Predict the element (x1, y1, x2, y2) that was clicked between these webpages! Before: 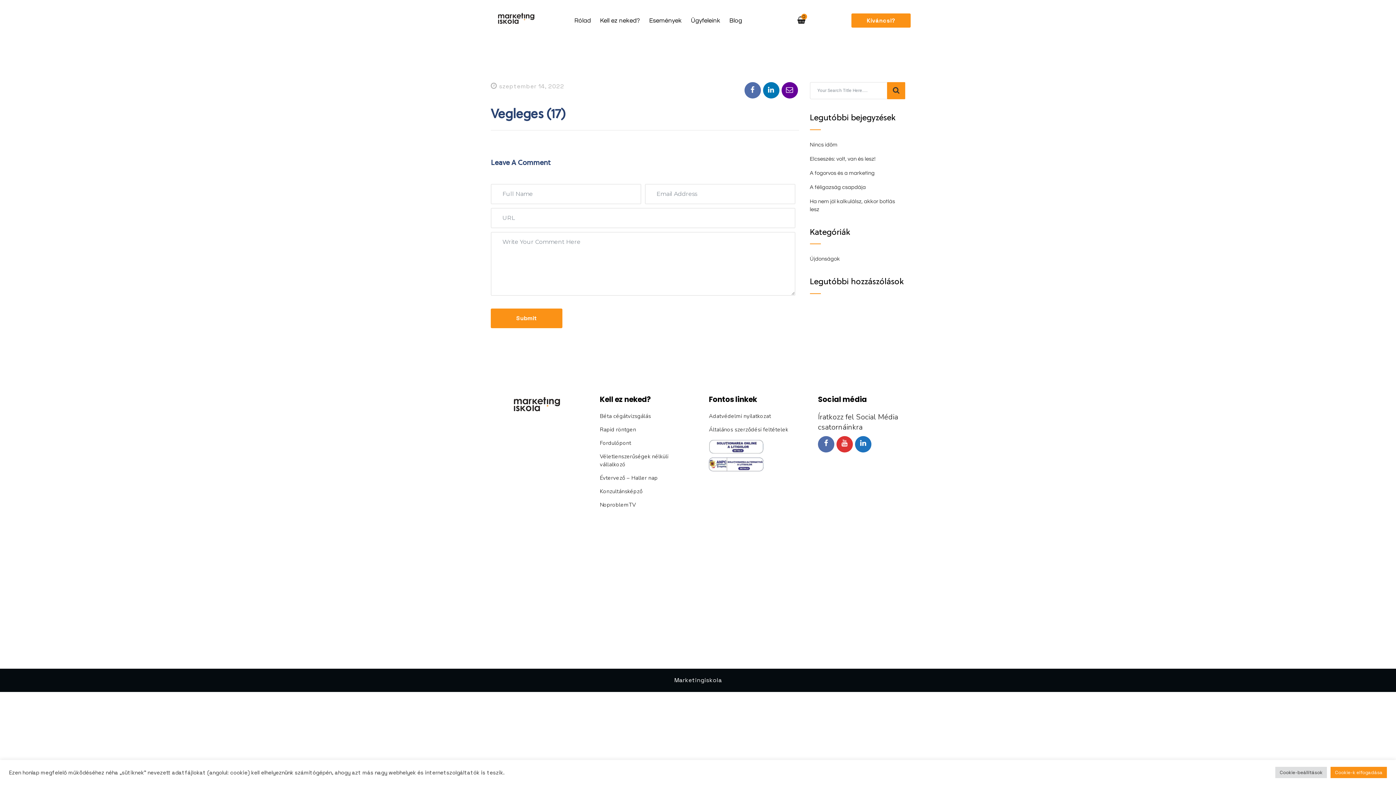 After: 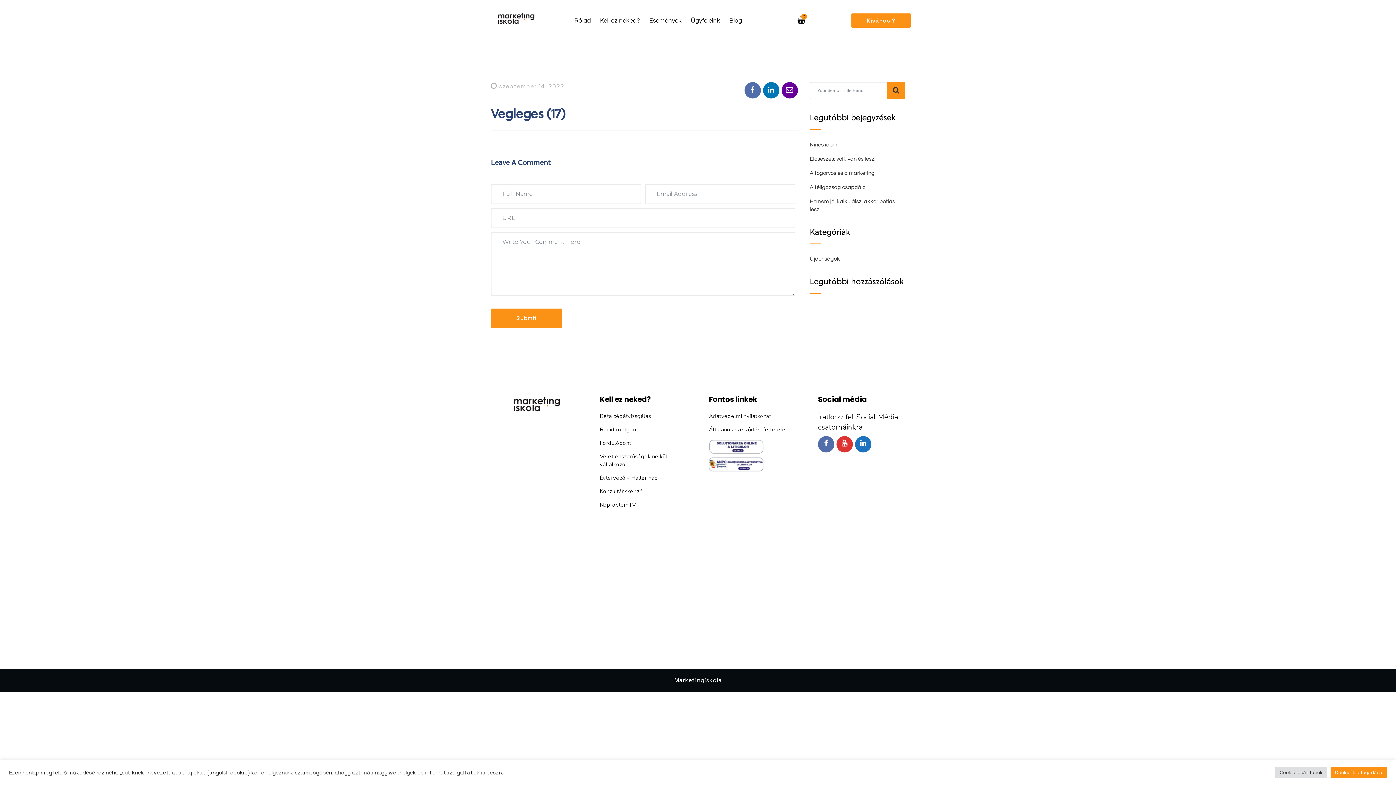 Action: bbox: (763, 82, 779, 98)